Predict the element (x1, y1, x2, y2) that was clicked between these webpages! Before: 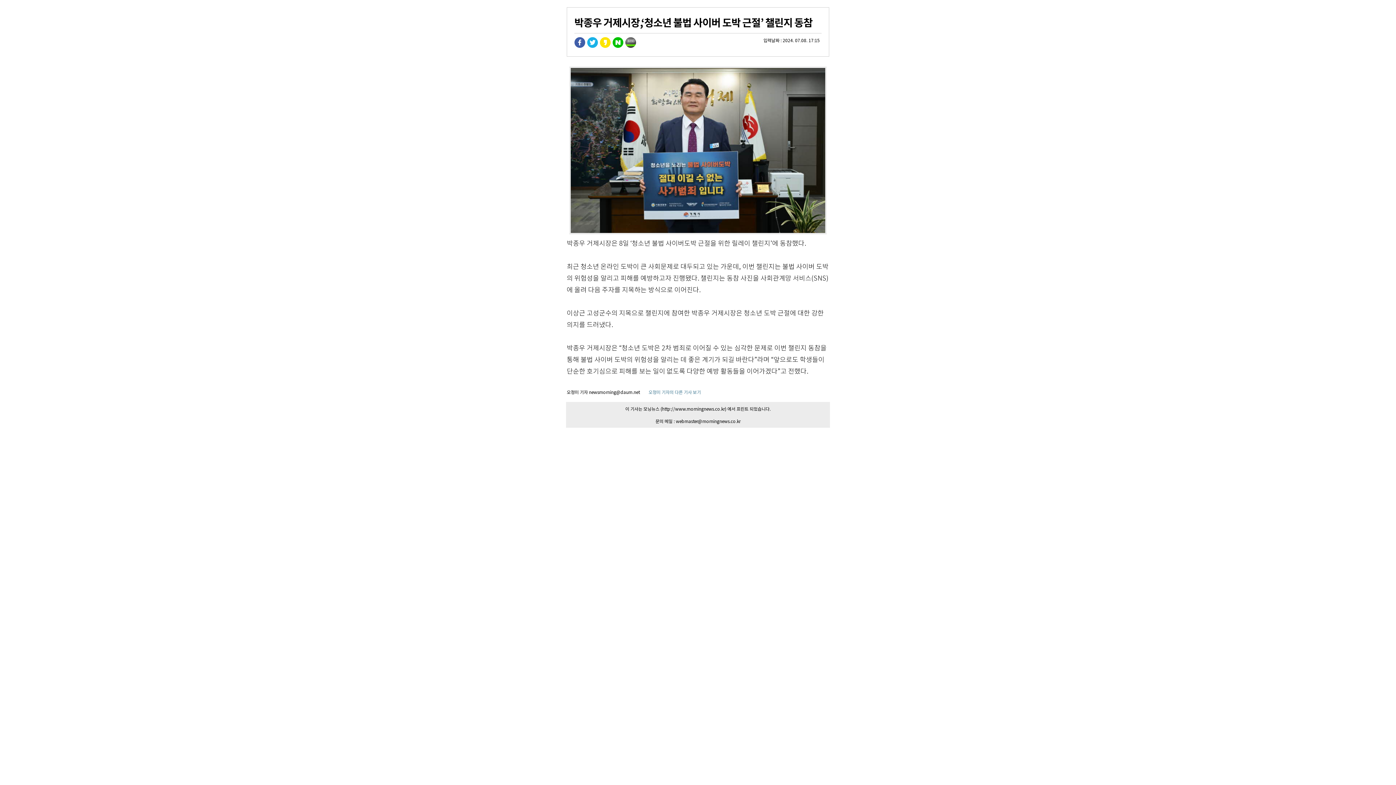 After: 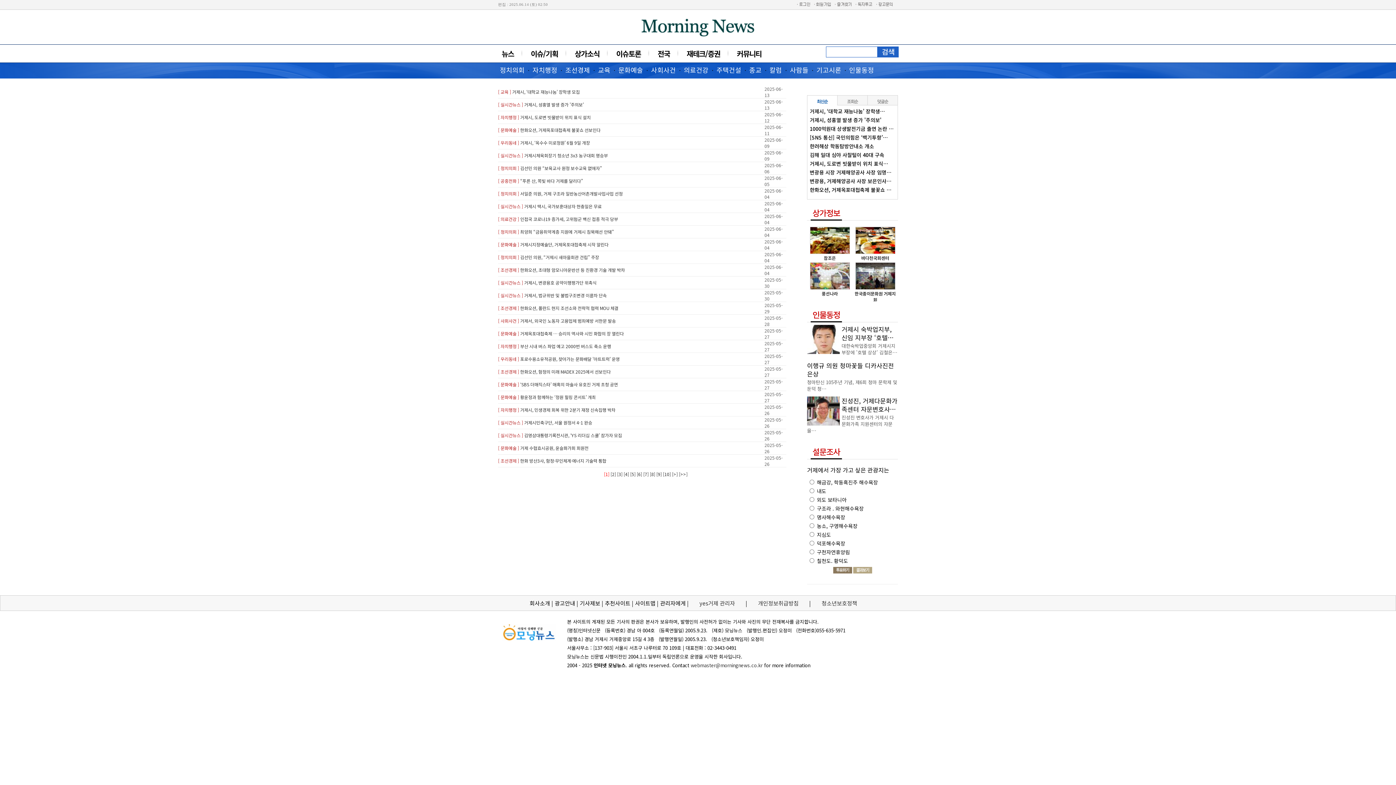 Action: label: 오정미 기자의 다른 기사 보기 bbox: (648, 389, 701, 395)